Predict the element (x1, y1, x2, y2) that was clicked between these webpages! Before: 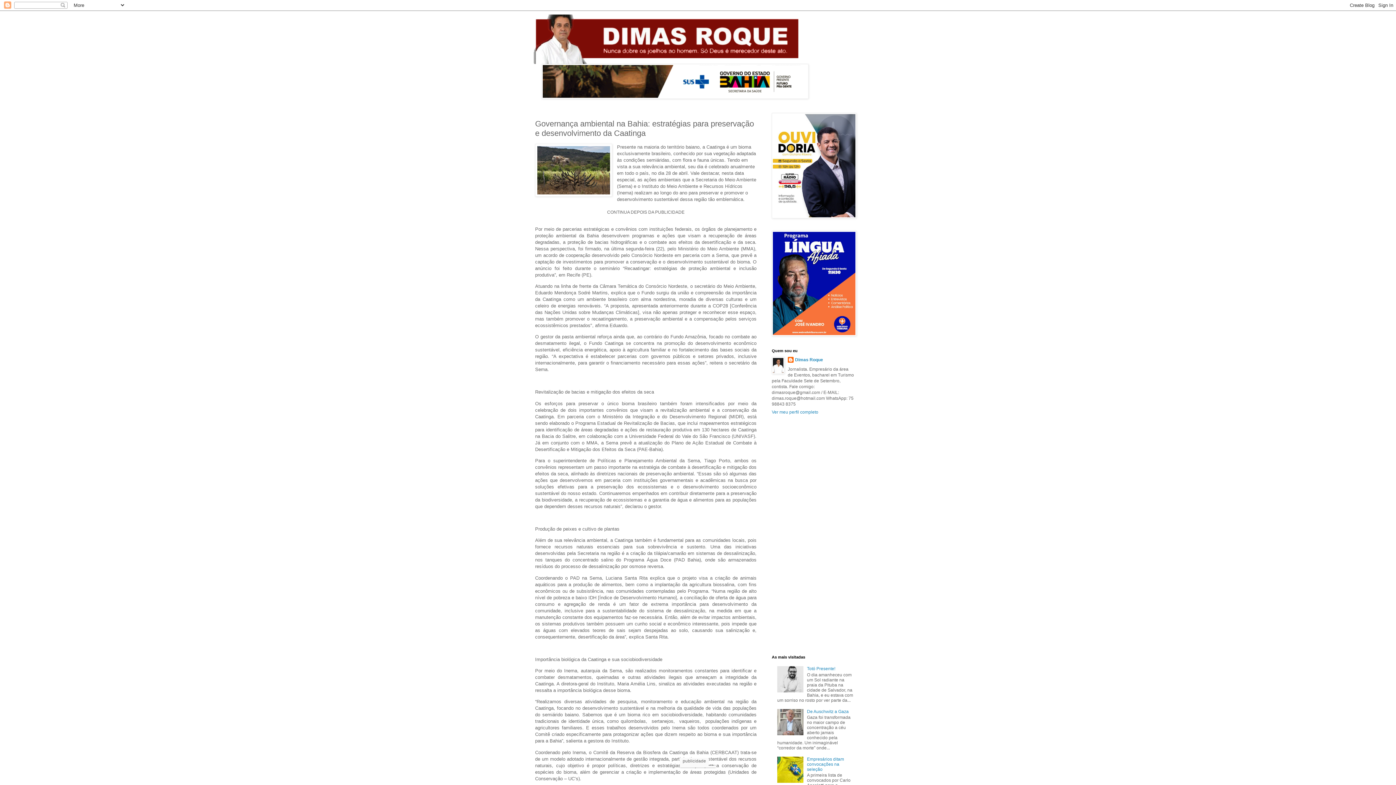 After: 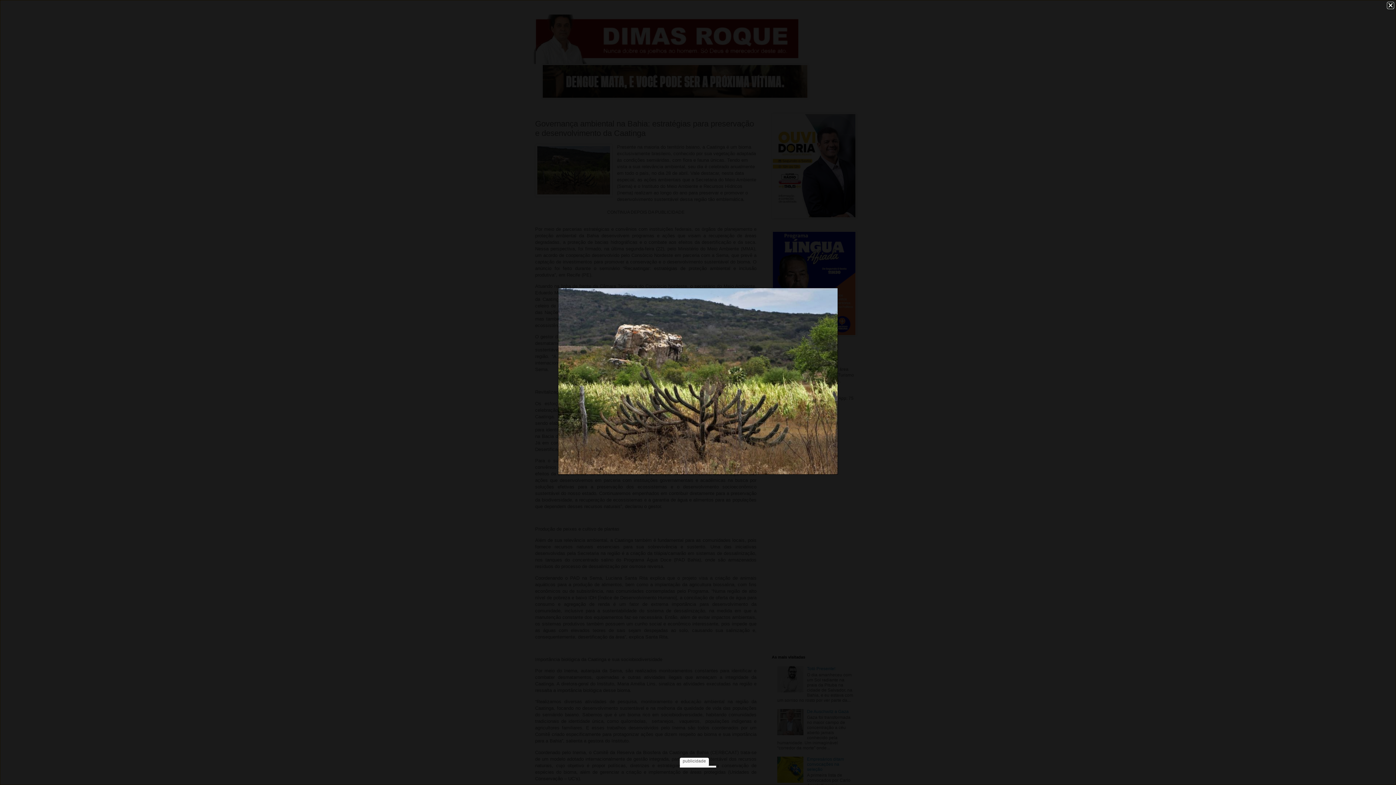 Action: bbox: (535, 143, 612, 198)